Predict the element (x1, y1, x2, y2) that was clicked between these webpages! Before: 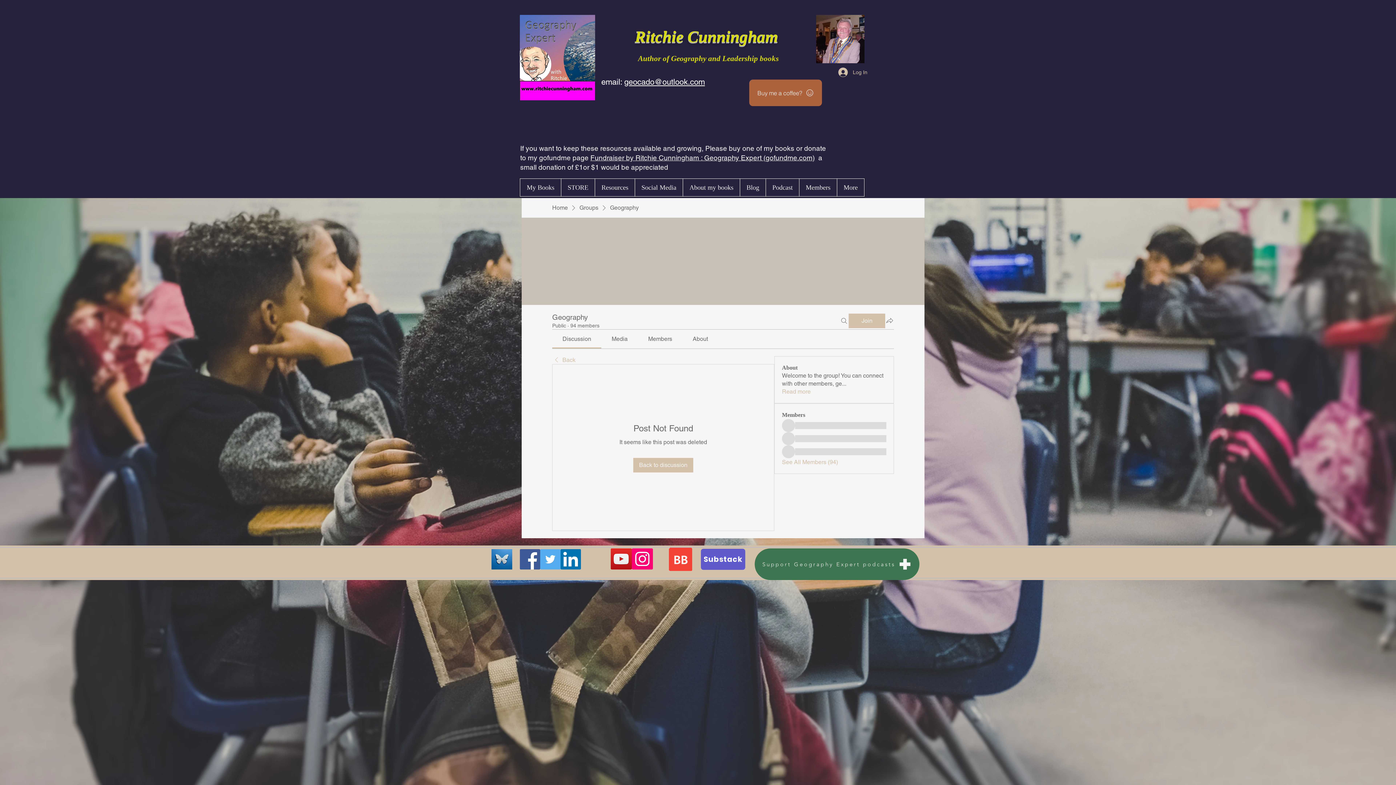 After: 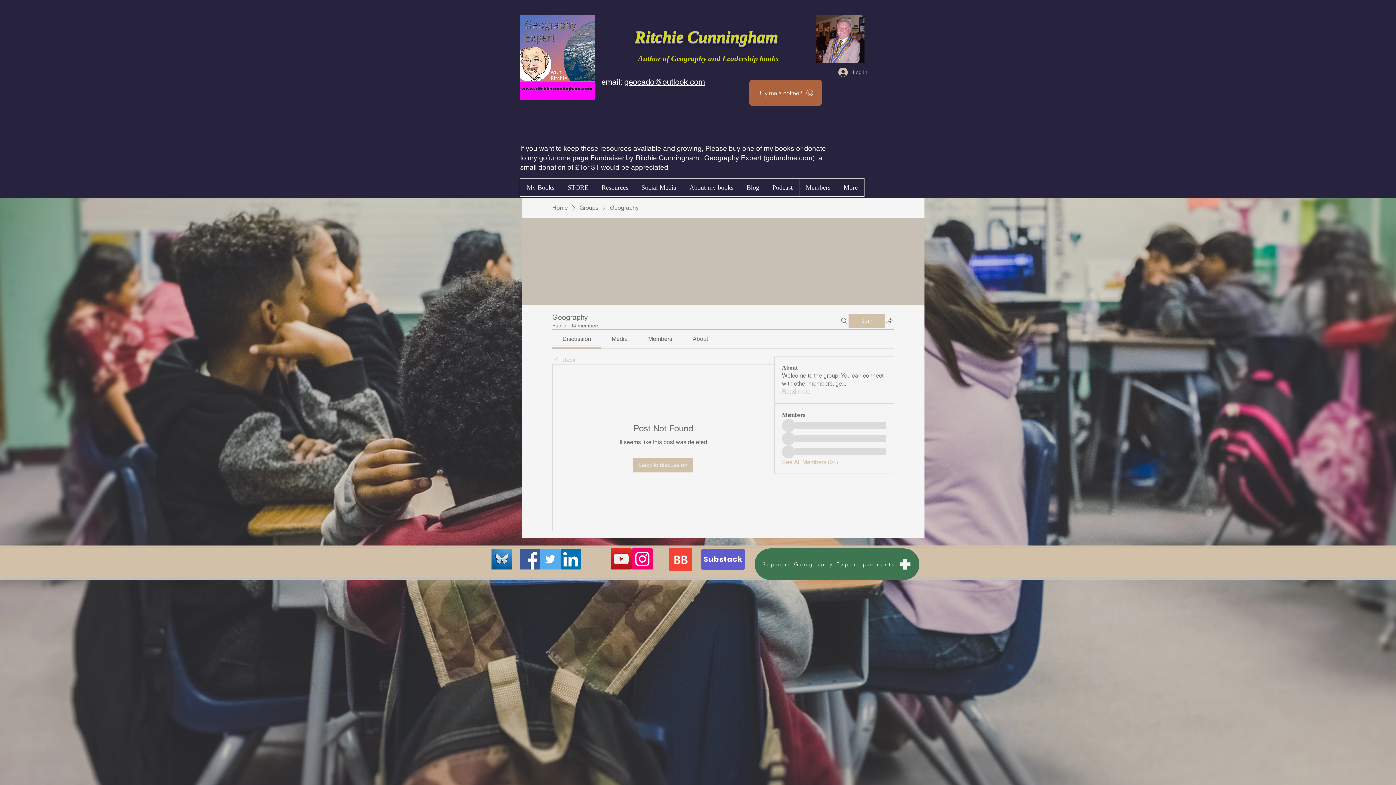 Action: bbox: (669, 548, 692, 571)